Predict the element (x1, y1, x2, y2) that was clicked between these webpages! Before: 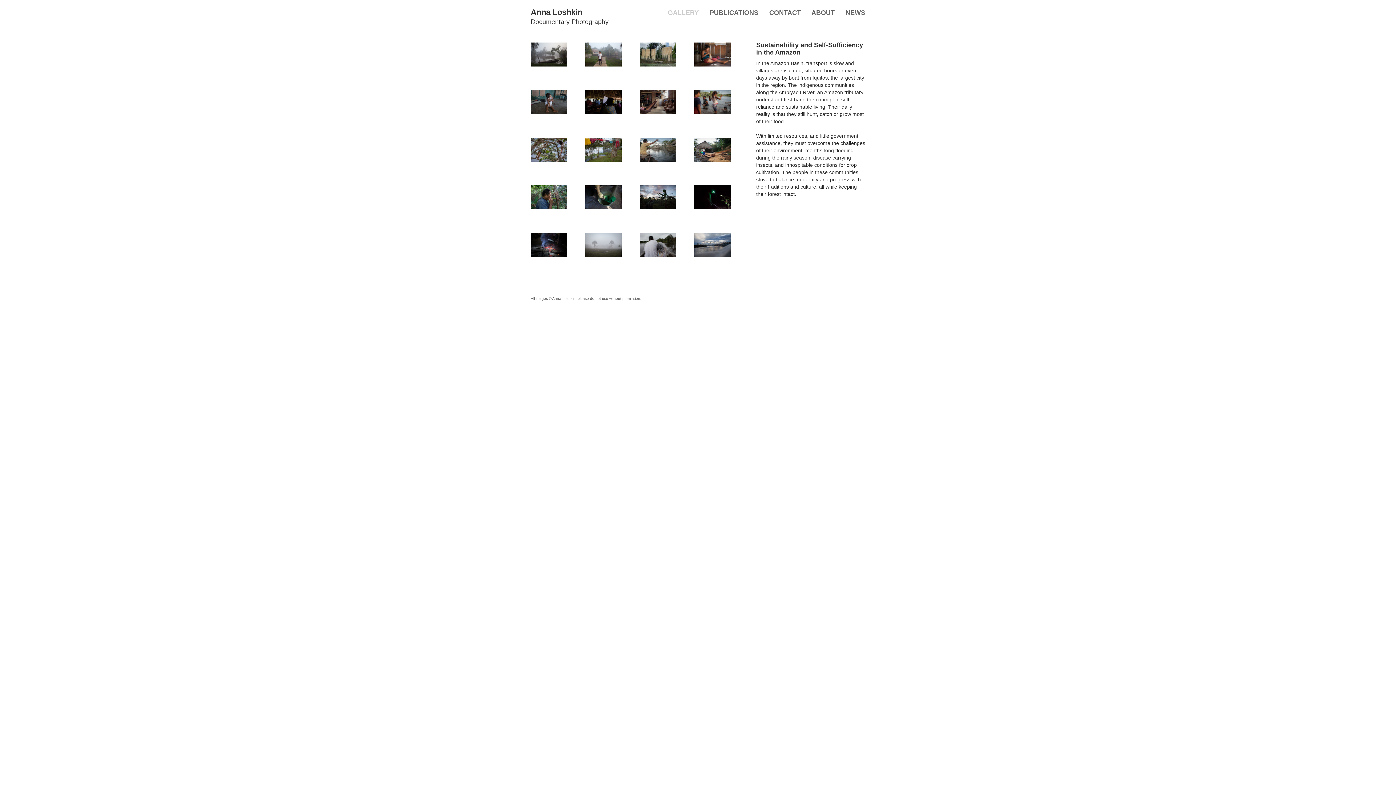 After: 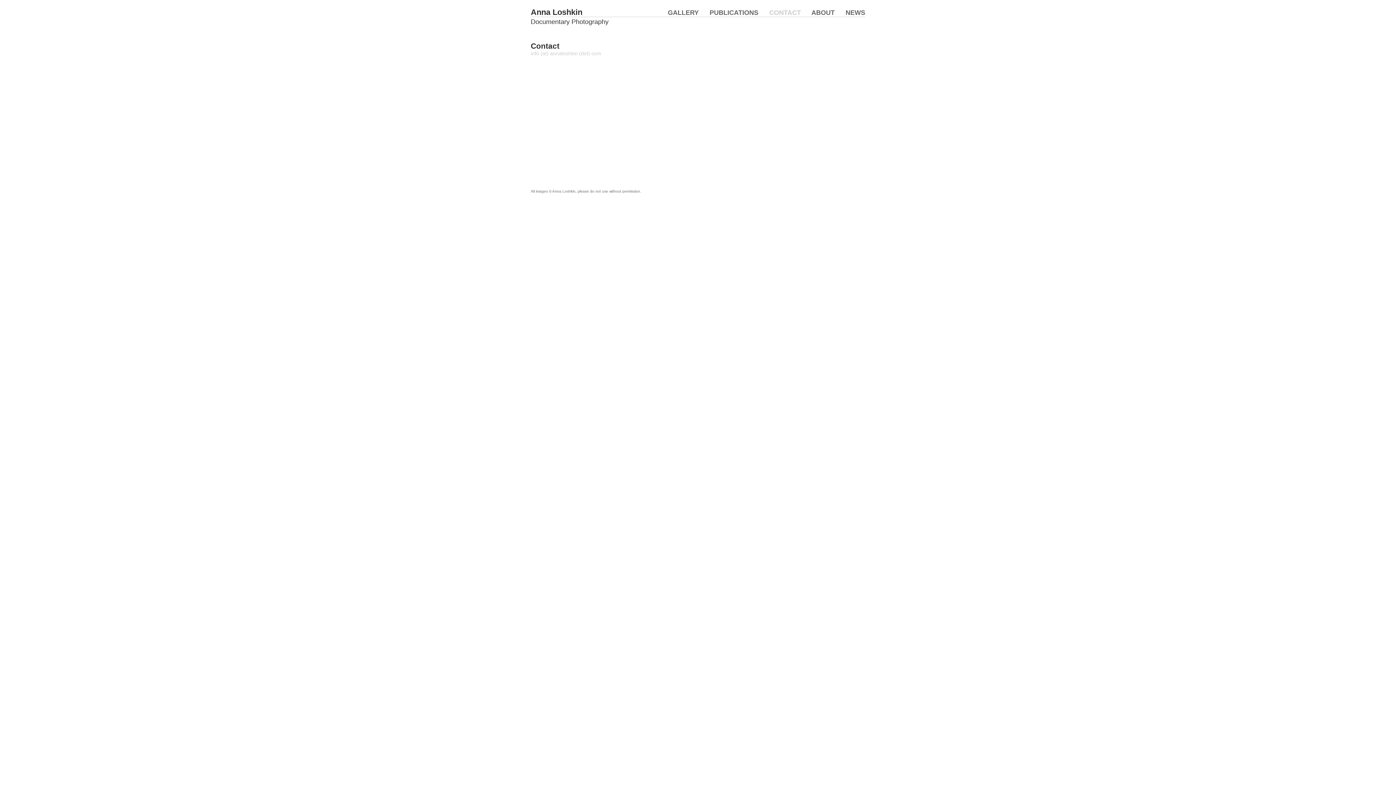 Action: label: CONTACT bbox: (769, 9, 801, 16)